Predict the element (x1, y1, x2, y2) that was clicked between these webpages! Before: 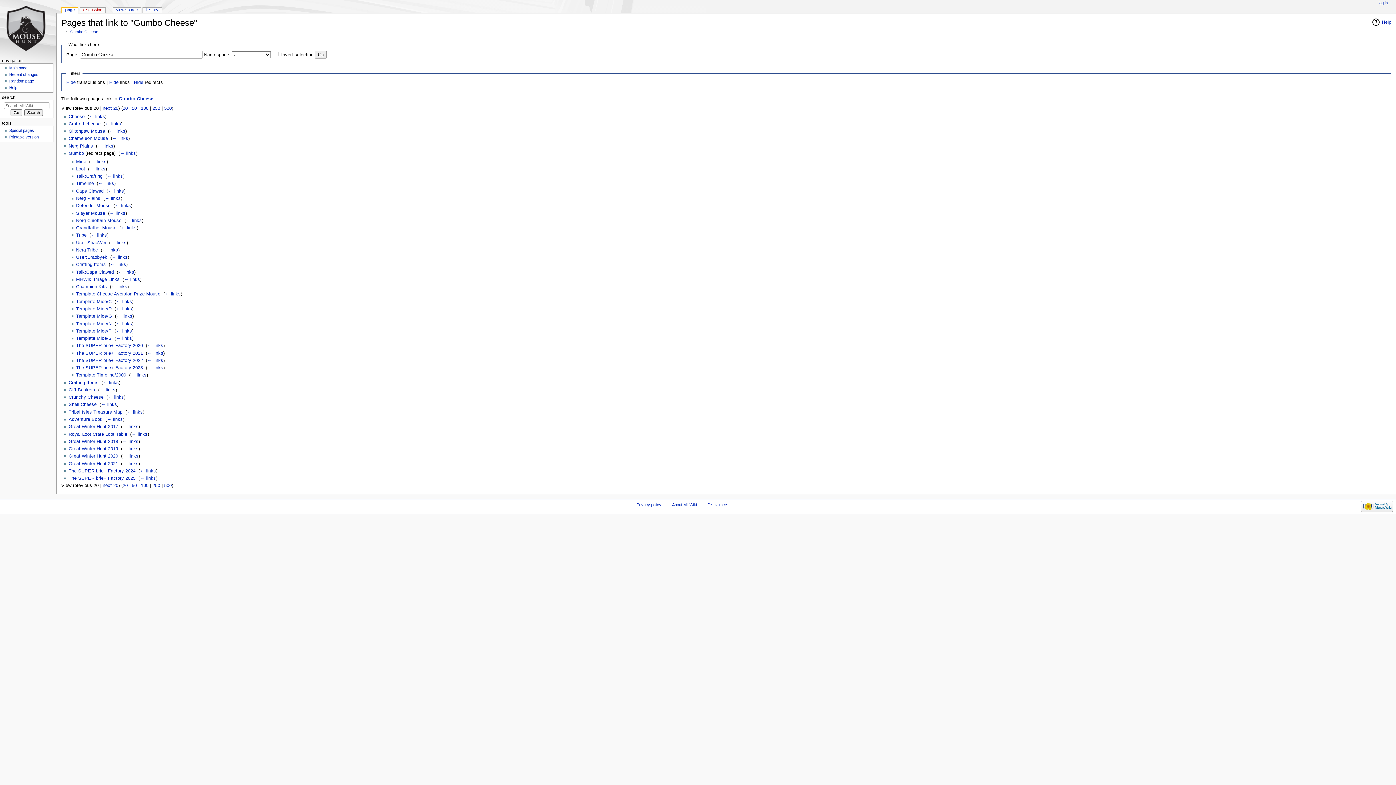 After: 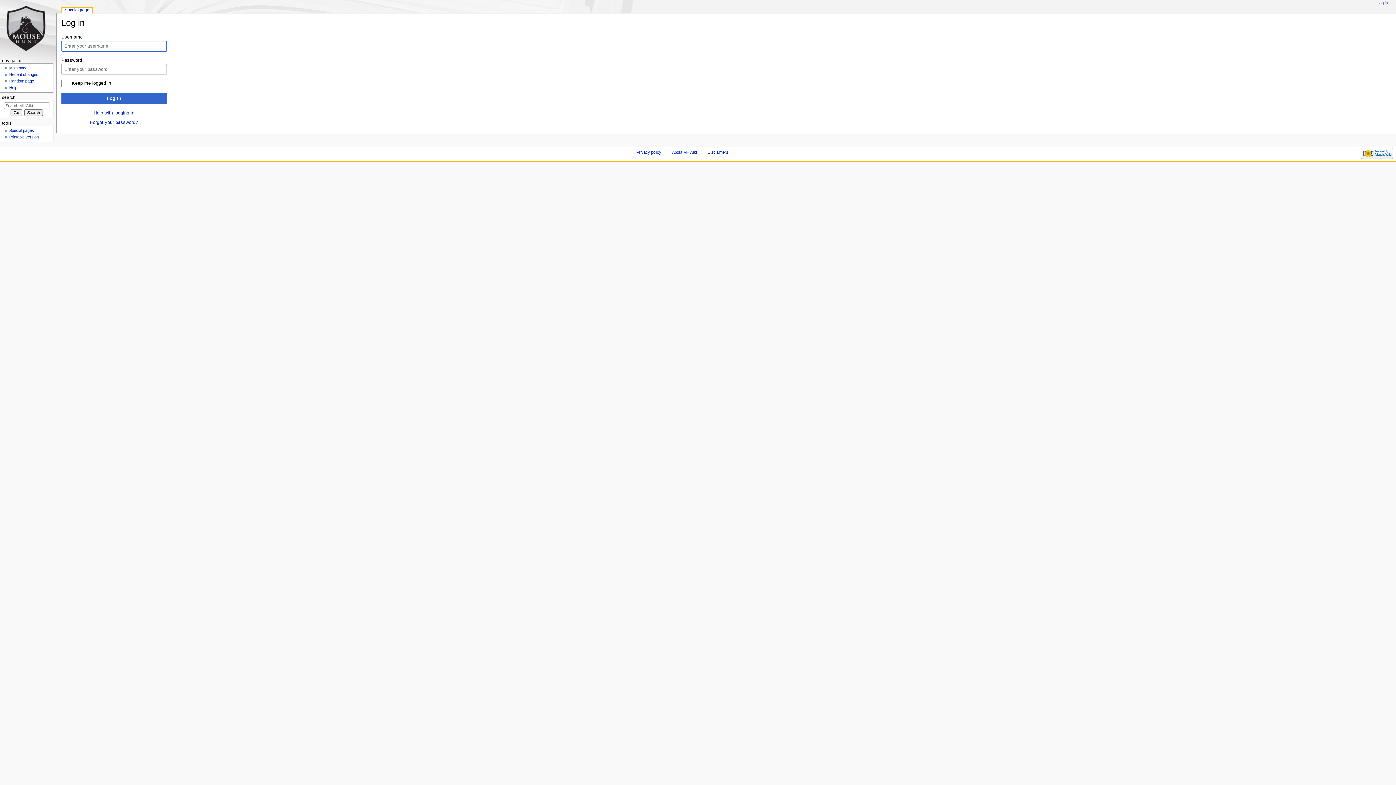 Action: bbox: (1378, 0, 1388, 5) label: log in